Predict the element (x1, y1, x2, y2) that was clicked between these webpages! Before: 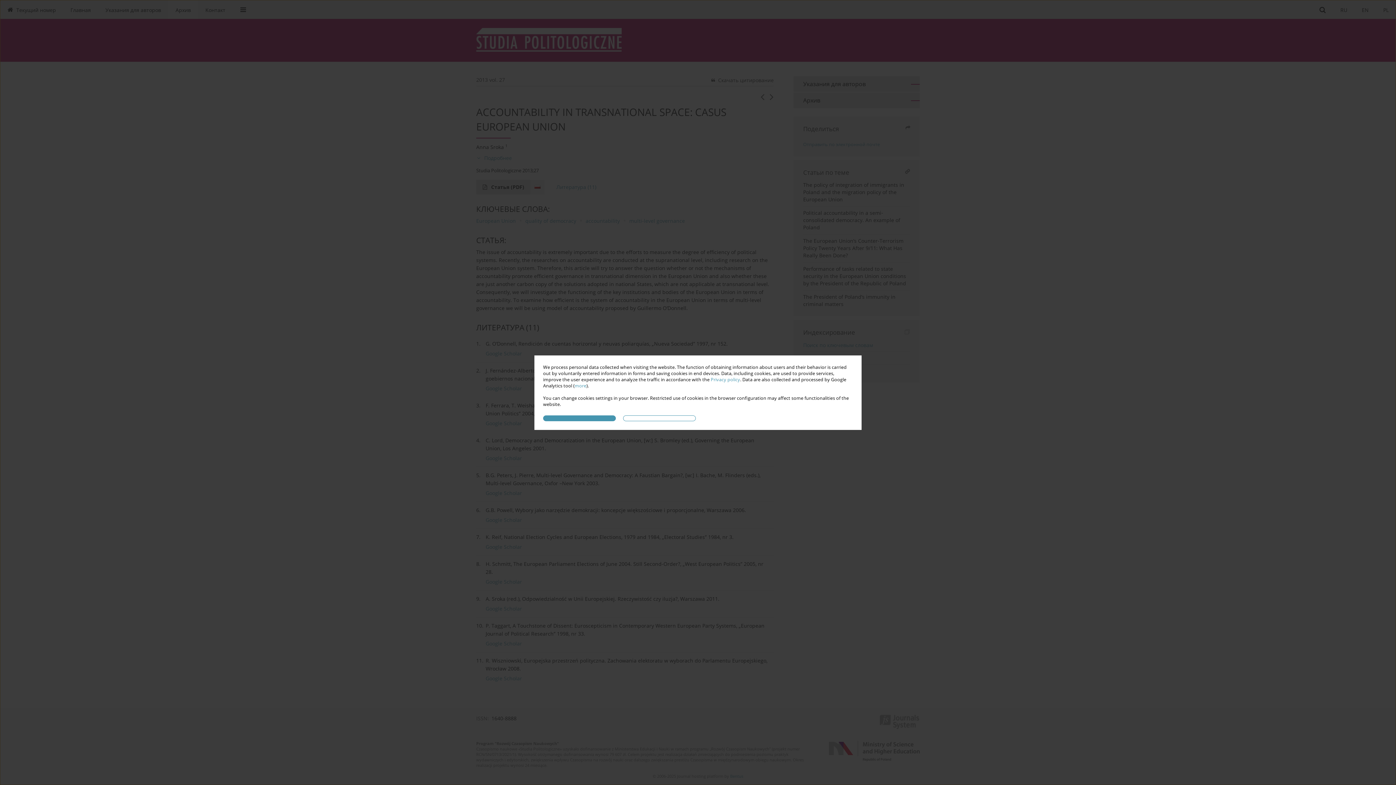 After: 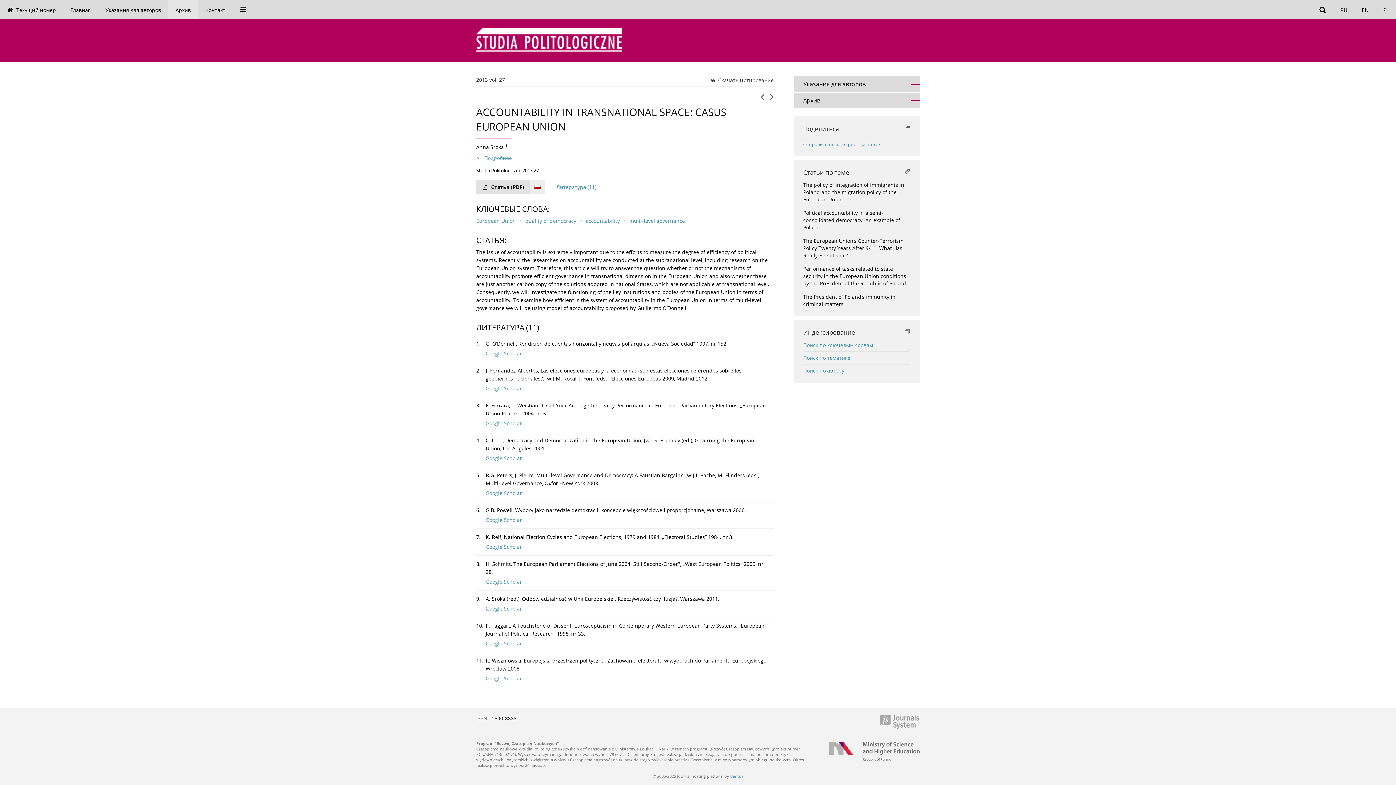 Action: bbox: (623, 415, 696, 421)